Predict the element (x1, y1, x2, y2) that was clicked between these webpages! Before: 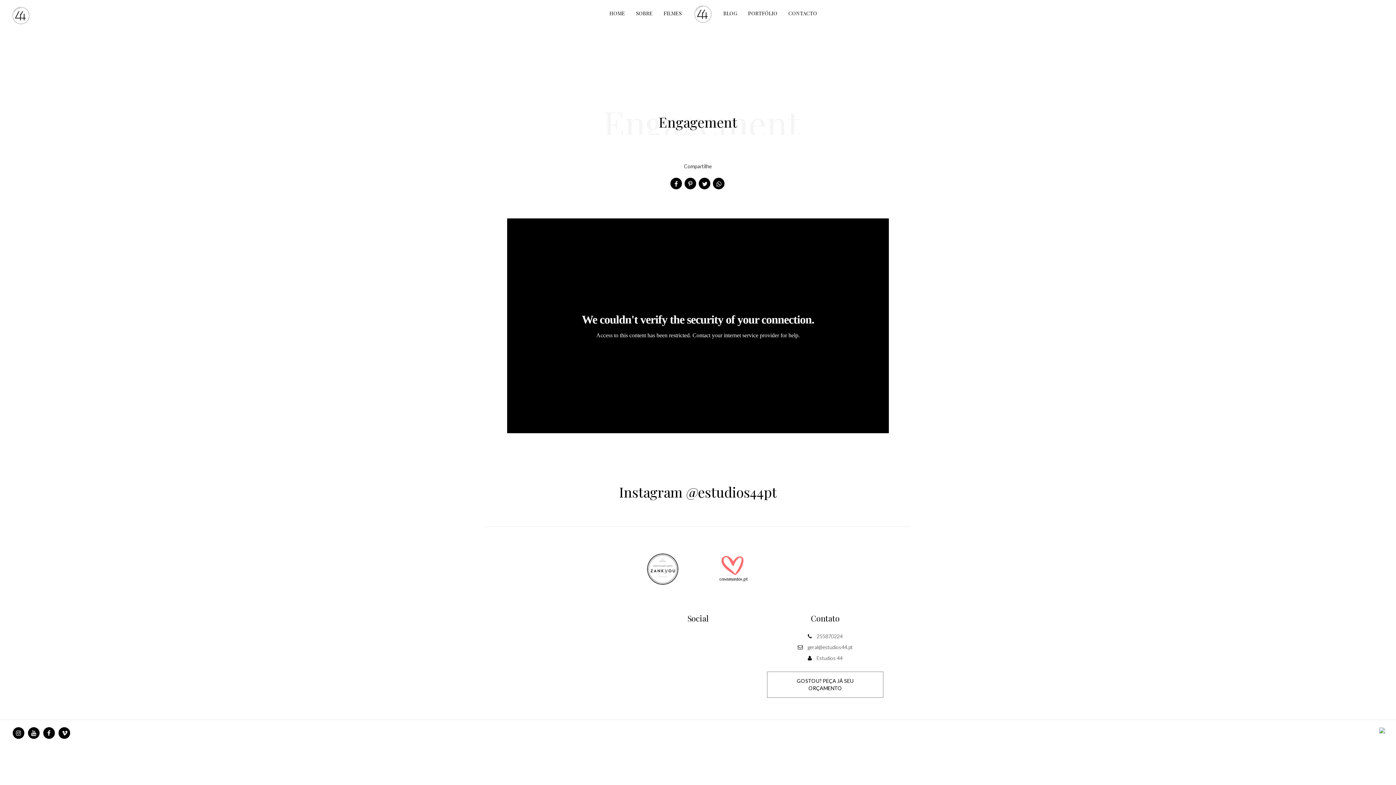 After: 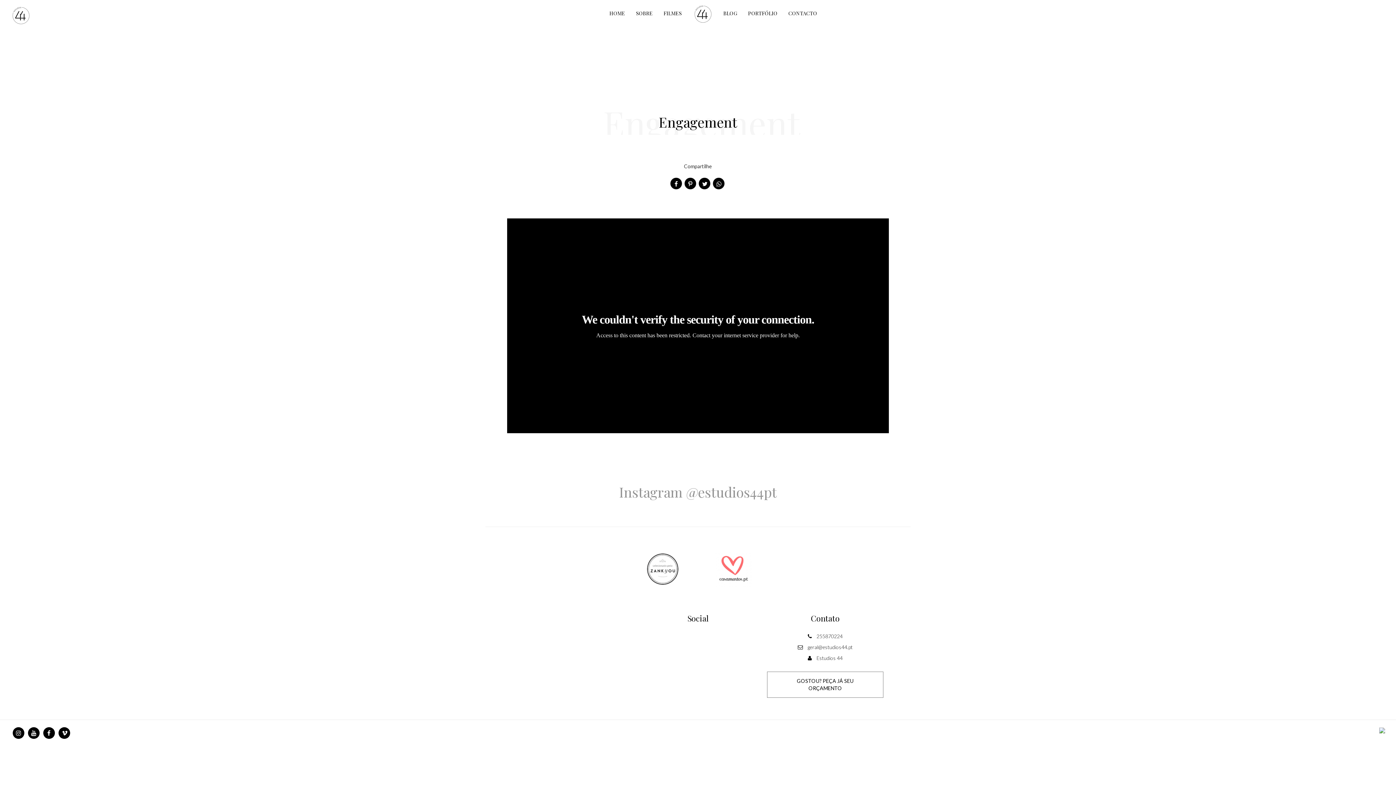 Action: bbox: (619, 482, 777, 501) label: Instagram @estudios44pt